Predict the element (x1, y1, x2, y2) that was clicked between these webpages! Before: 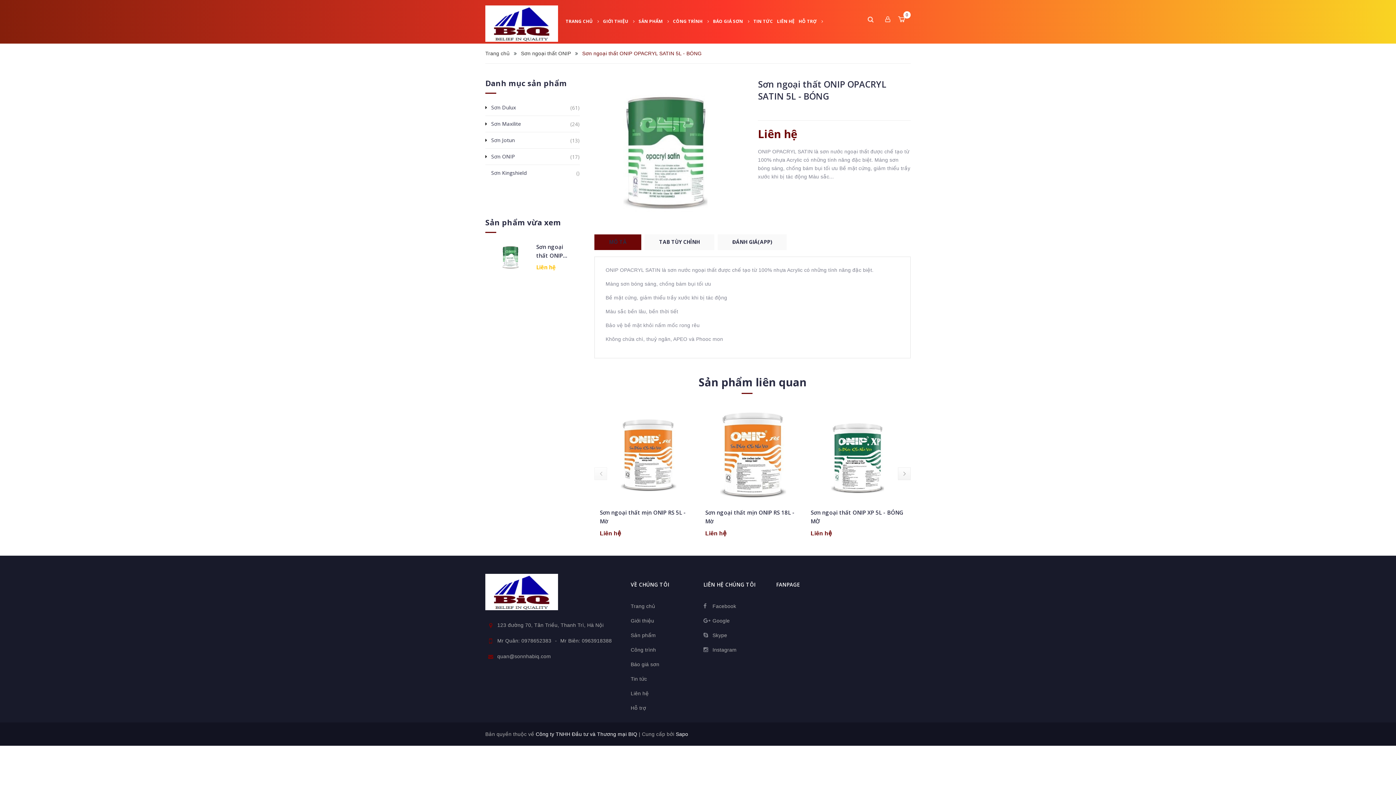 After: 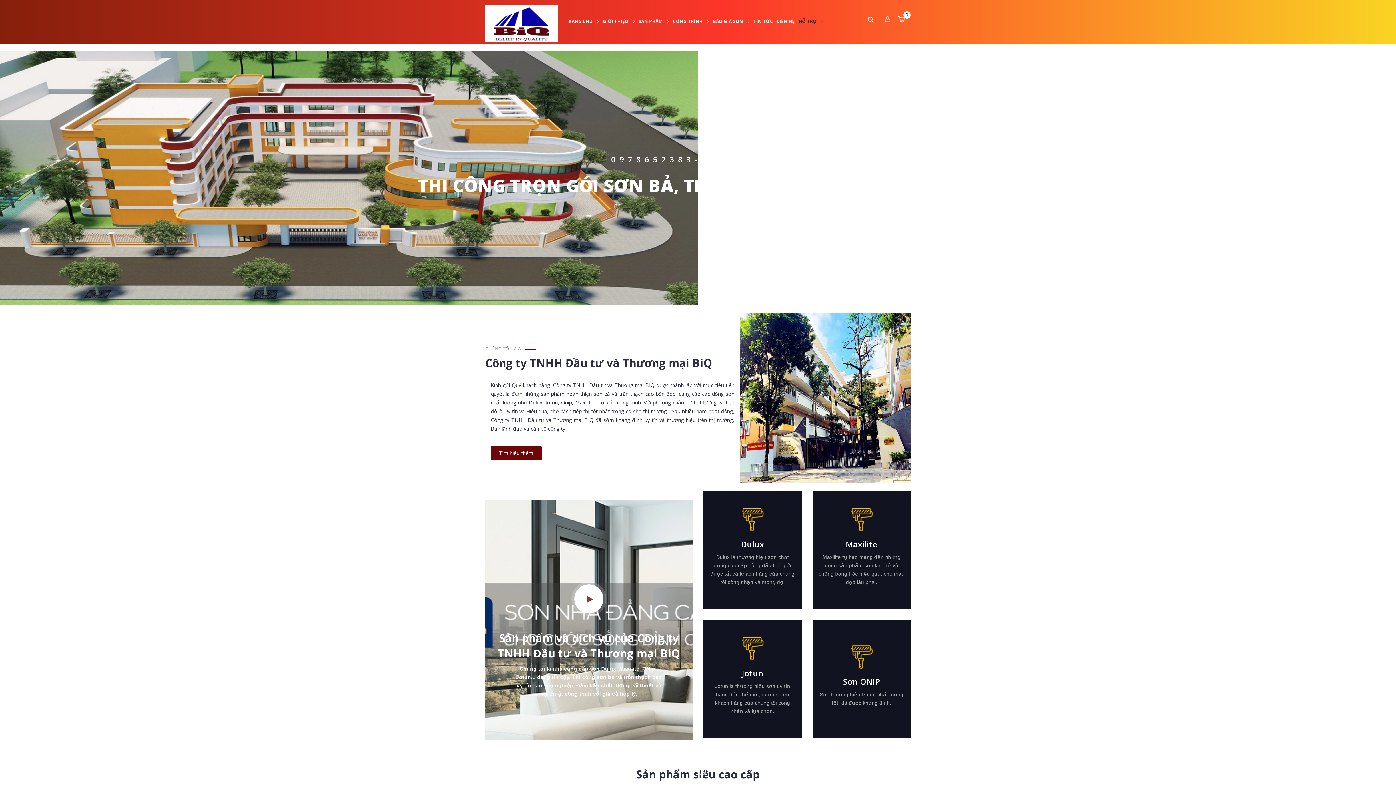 Action: label: Trang chủ bbox: (485, 50, 509, 56)